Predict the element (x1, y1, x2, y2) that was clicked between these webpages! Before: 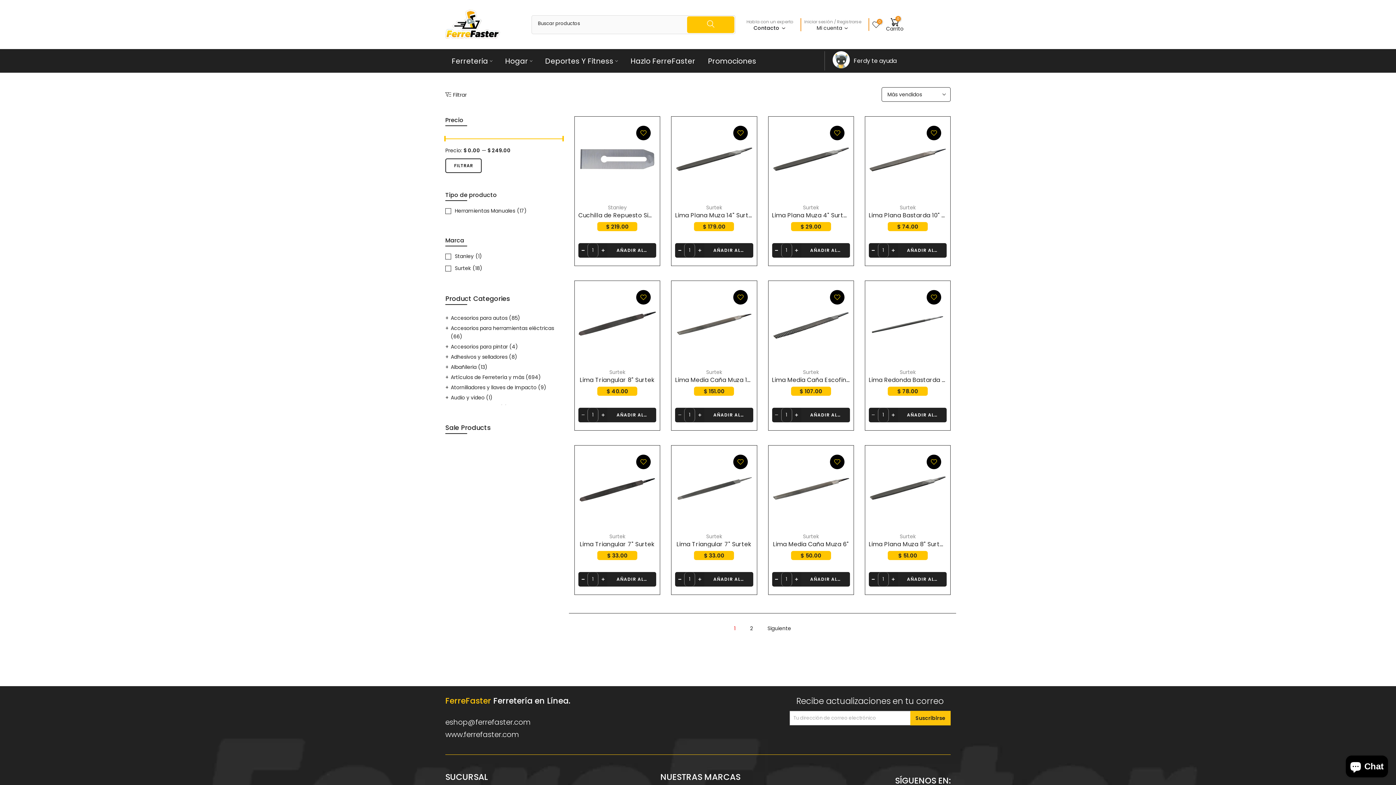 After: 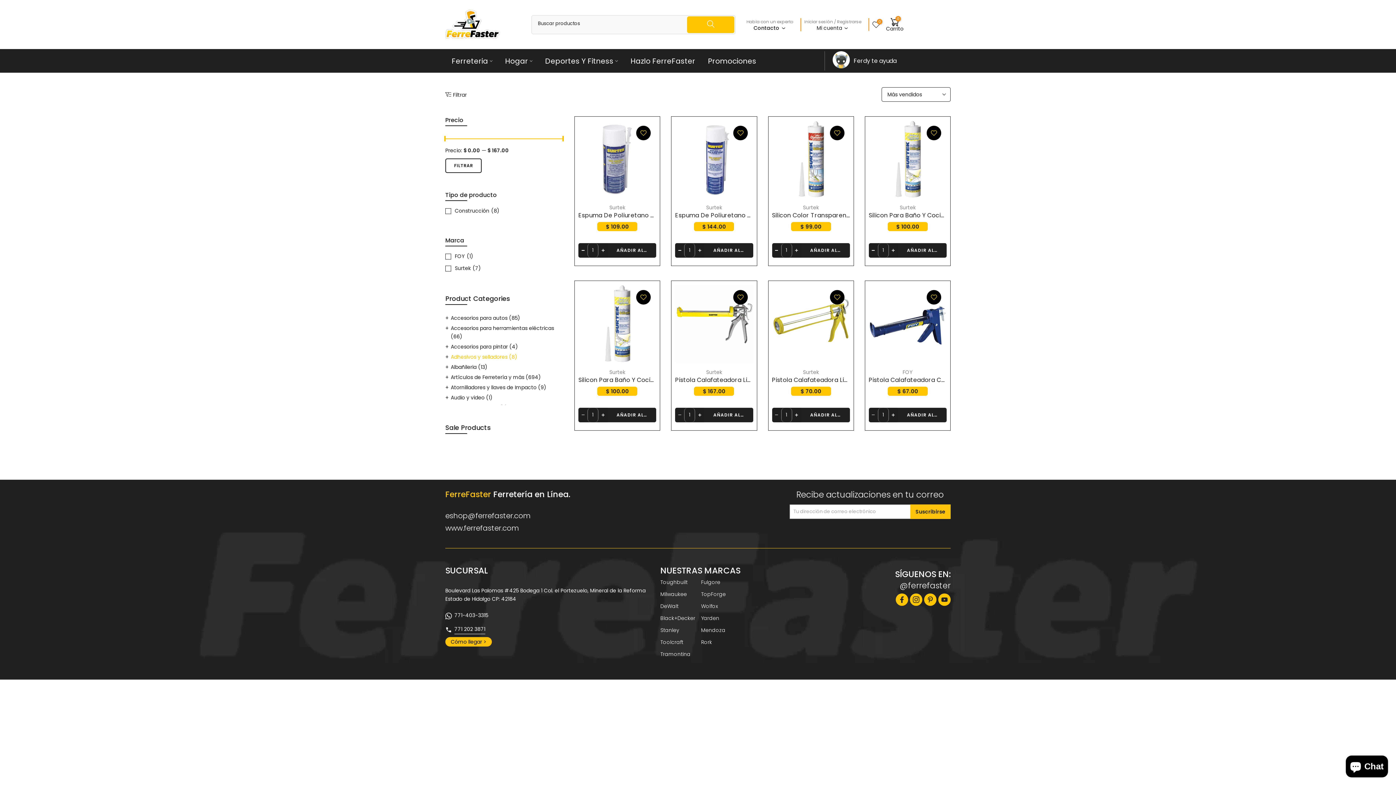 Action: bbox: (450, 353, 517, 360) label: Adhesivos y selladores (8)